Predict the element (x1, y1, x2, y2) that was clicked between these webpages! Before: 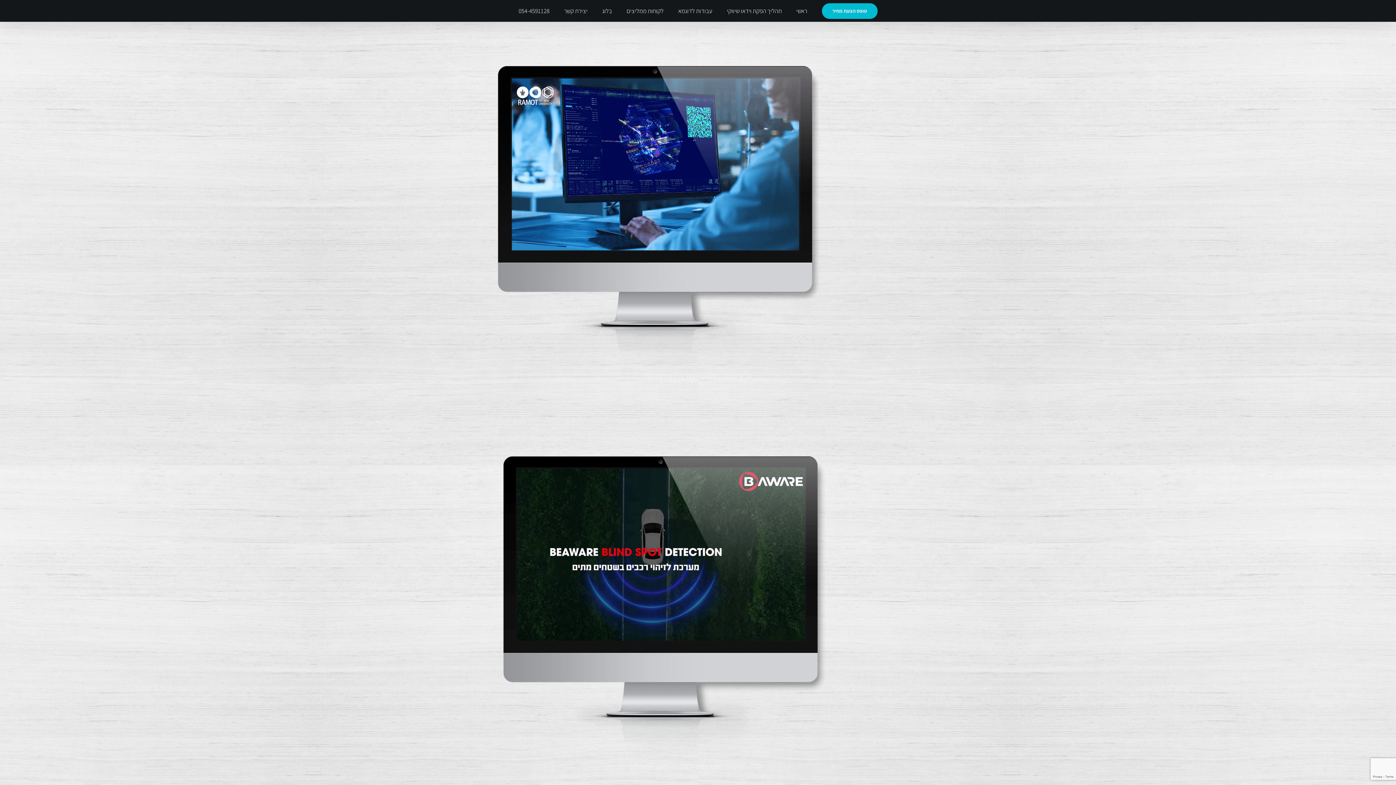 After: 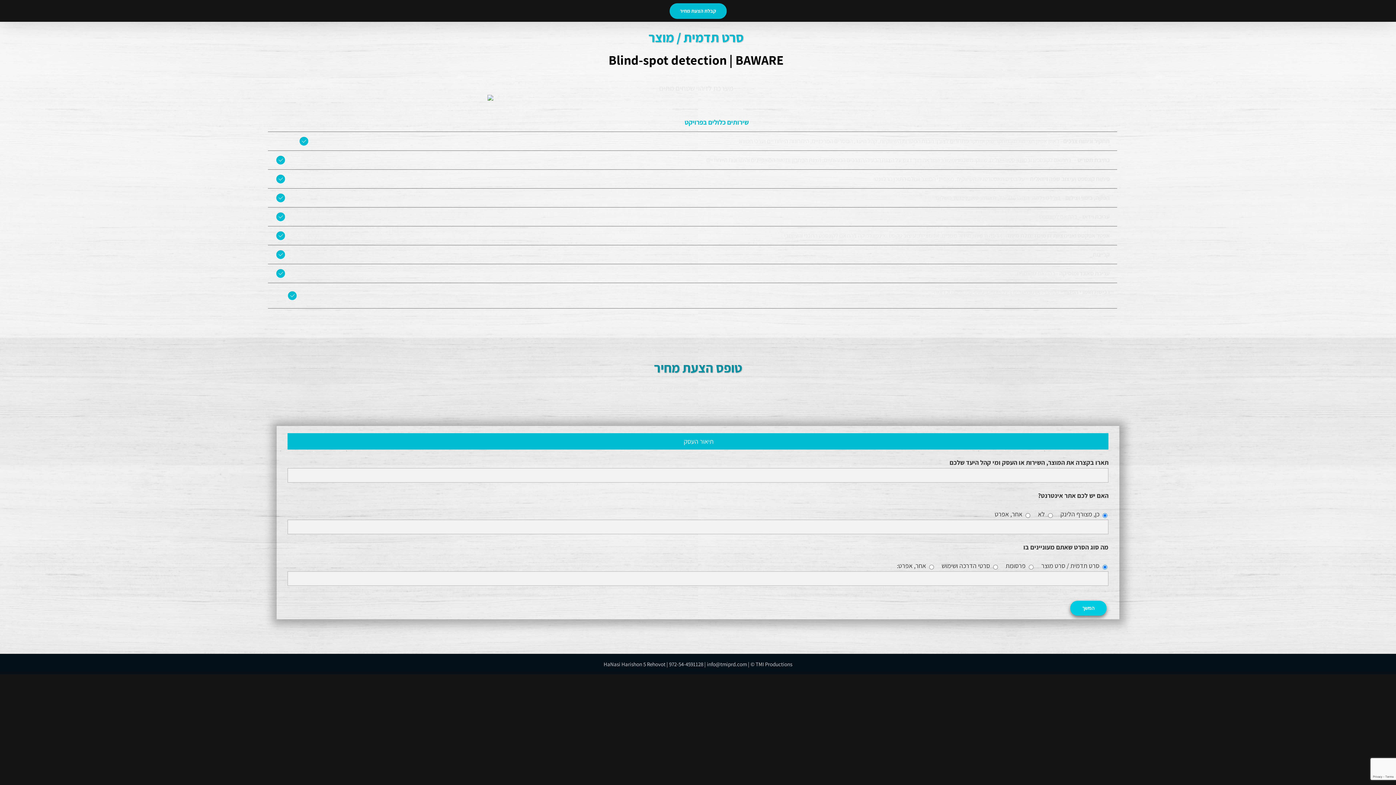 Action: label: Blind-spot detection | סרט תדמית מוצר bbox: (485, 413, 827, 421)